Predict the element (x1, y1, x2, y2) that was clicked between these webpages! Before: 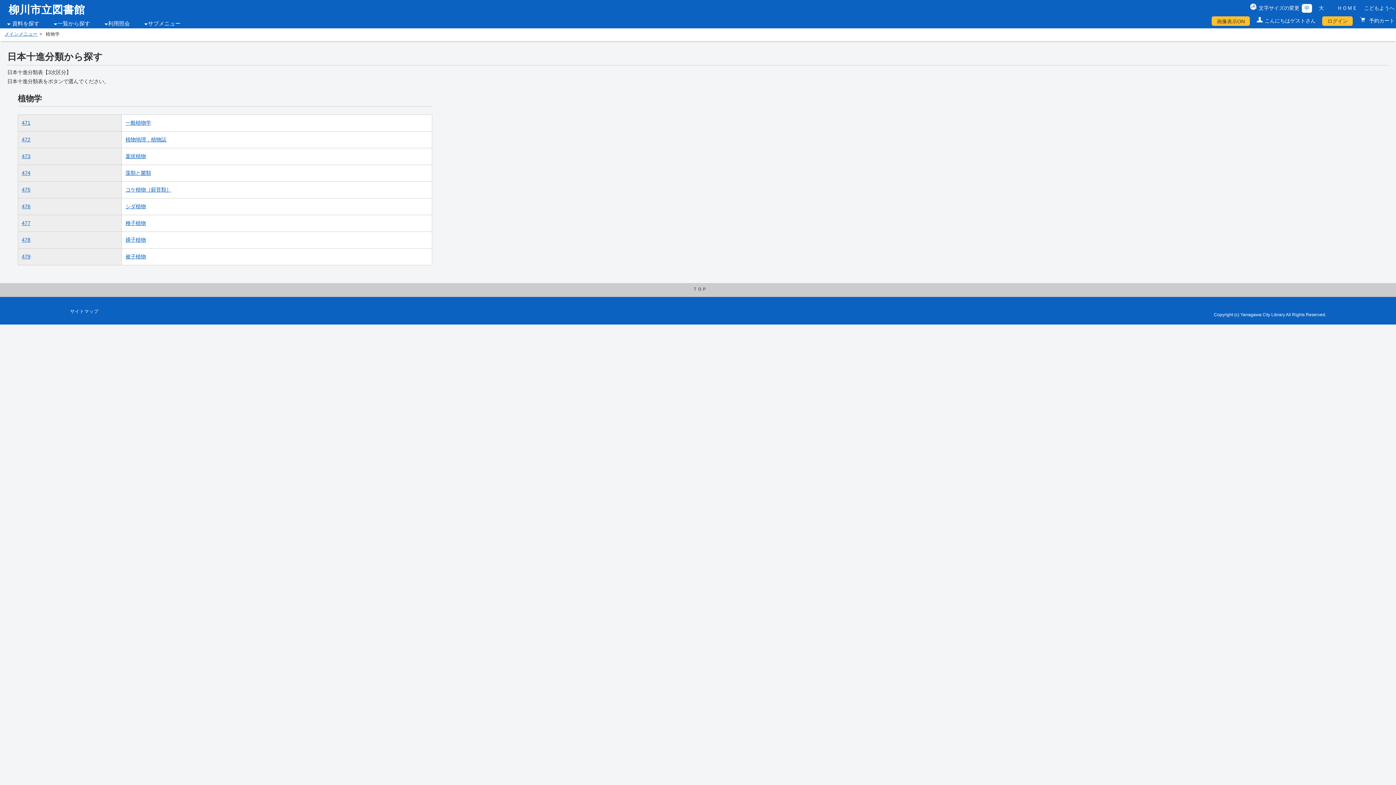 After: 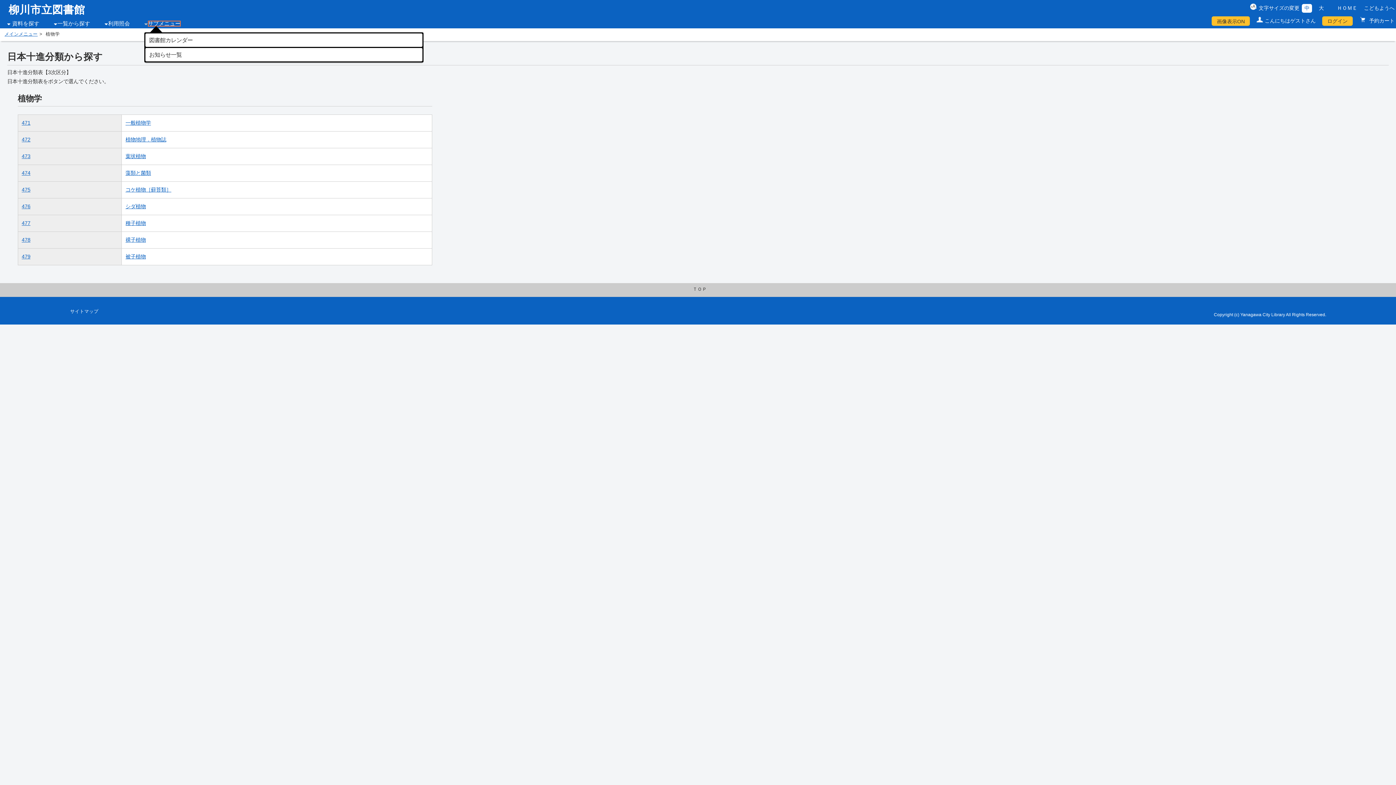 Action: label: サブメニュー bbox: (147, 20, 180, 26)